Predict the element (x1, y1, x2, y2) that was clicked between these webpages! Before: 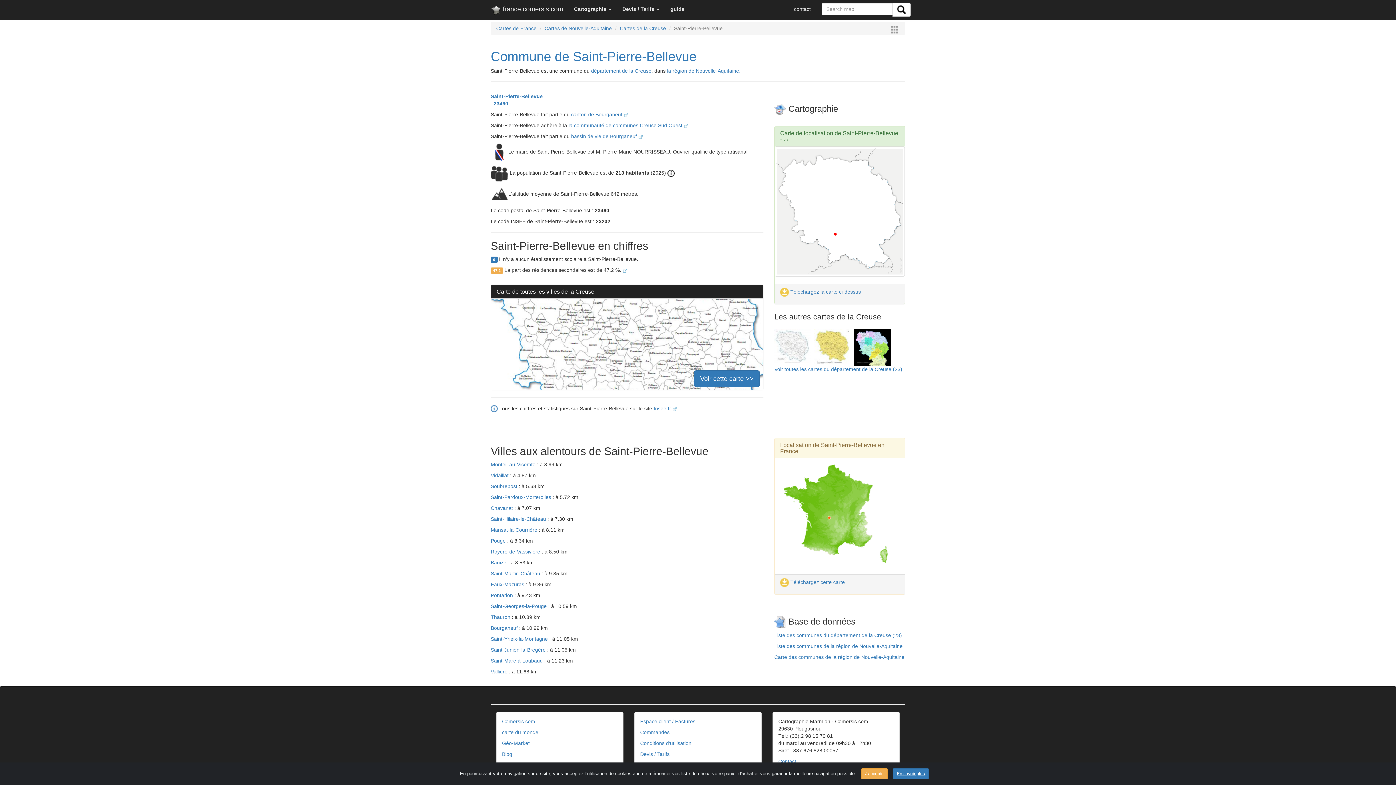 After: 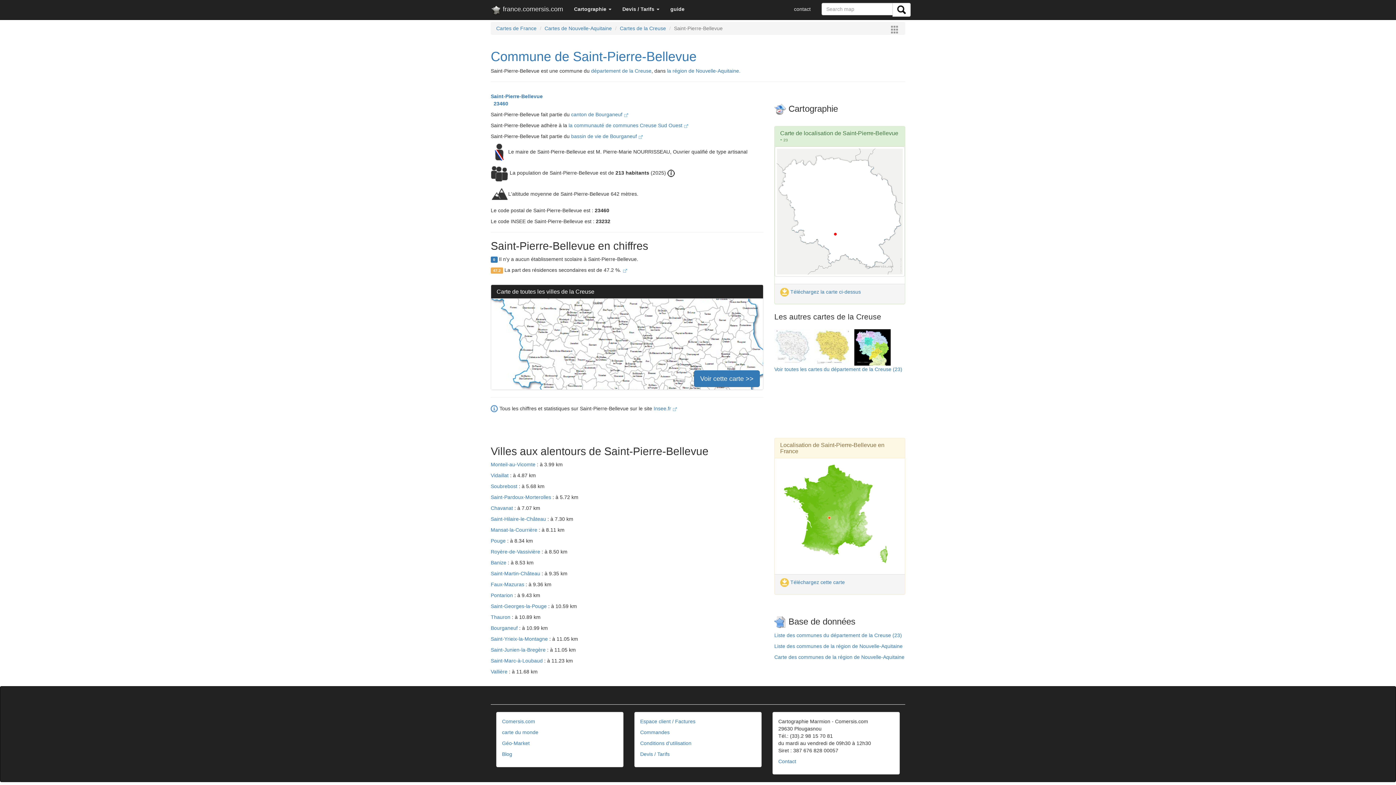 Action: bbox: (861, 768, 888, 779) label: Close